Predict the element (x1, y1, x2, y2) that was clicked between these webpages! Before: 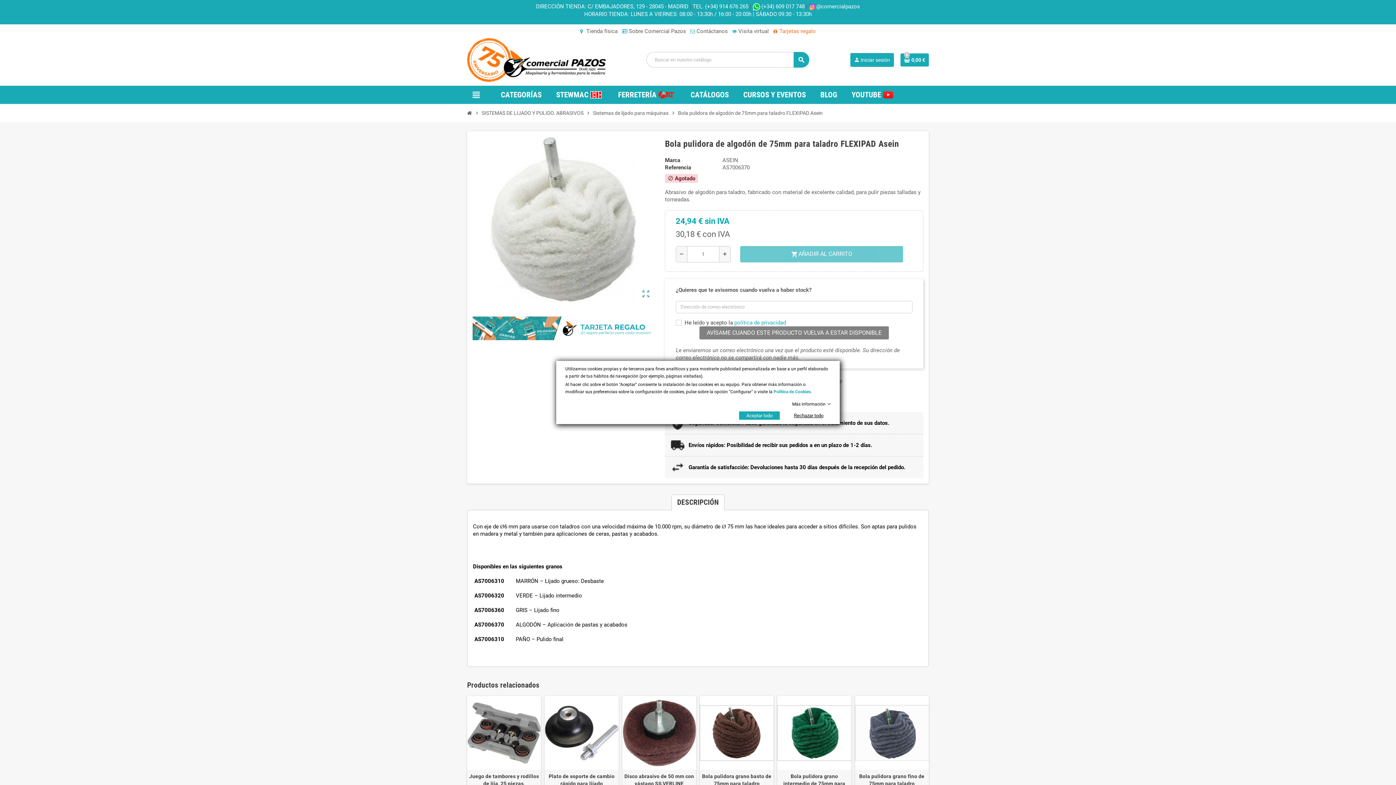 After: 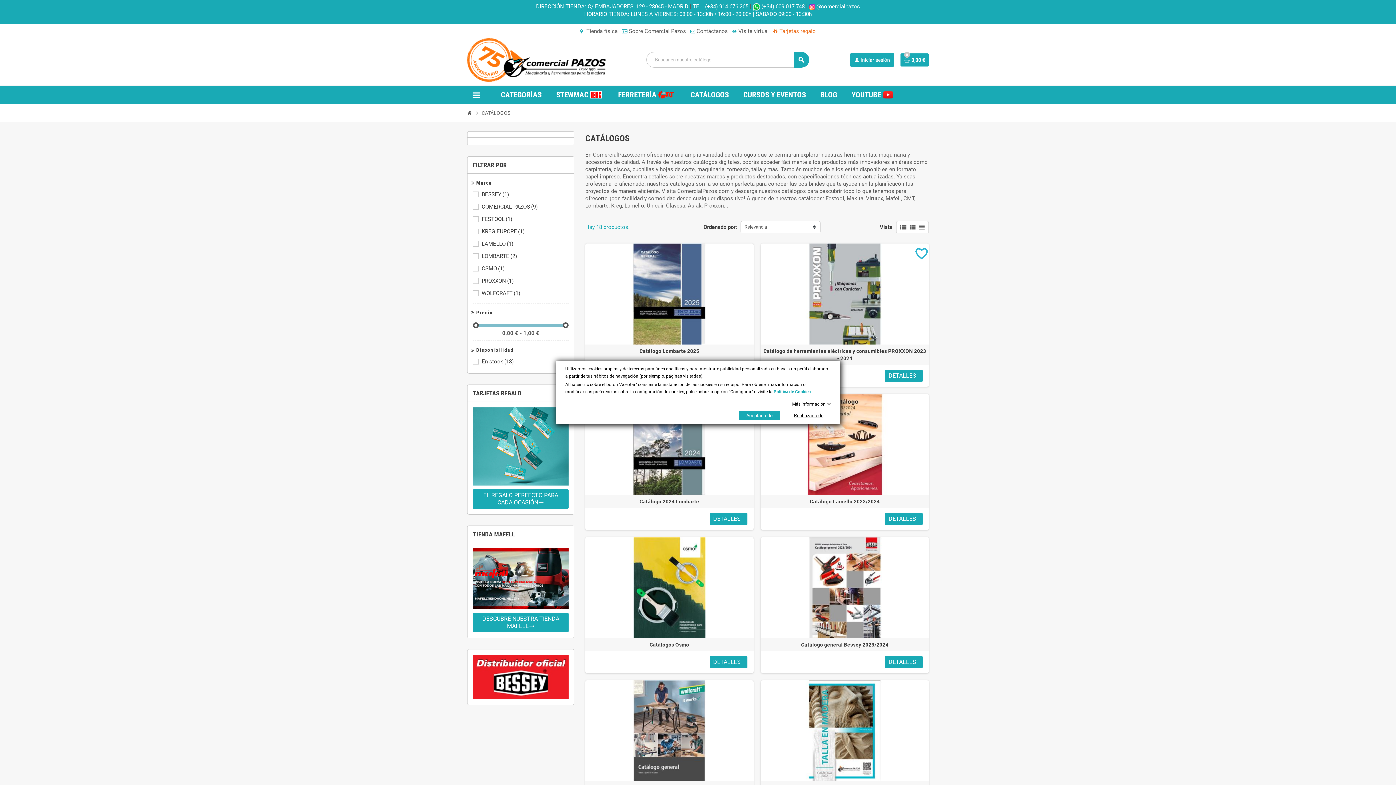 Action: label: CATÁLOGOS bbox: (685, 85, 734, 103)